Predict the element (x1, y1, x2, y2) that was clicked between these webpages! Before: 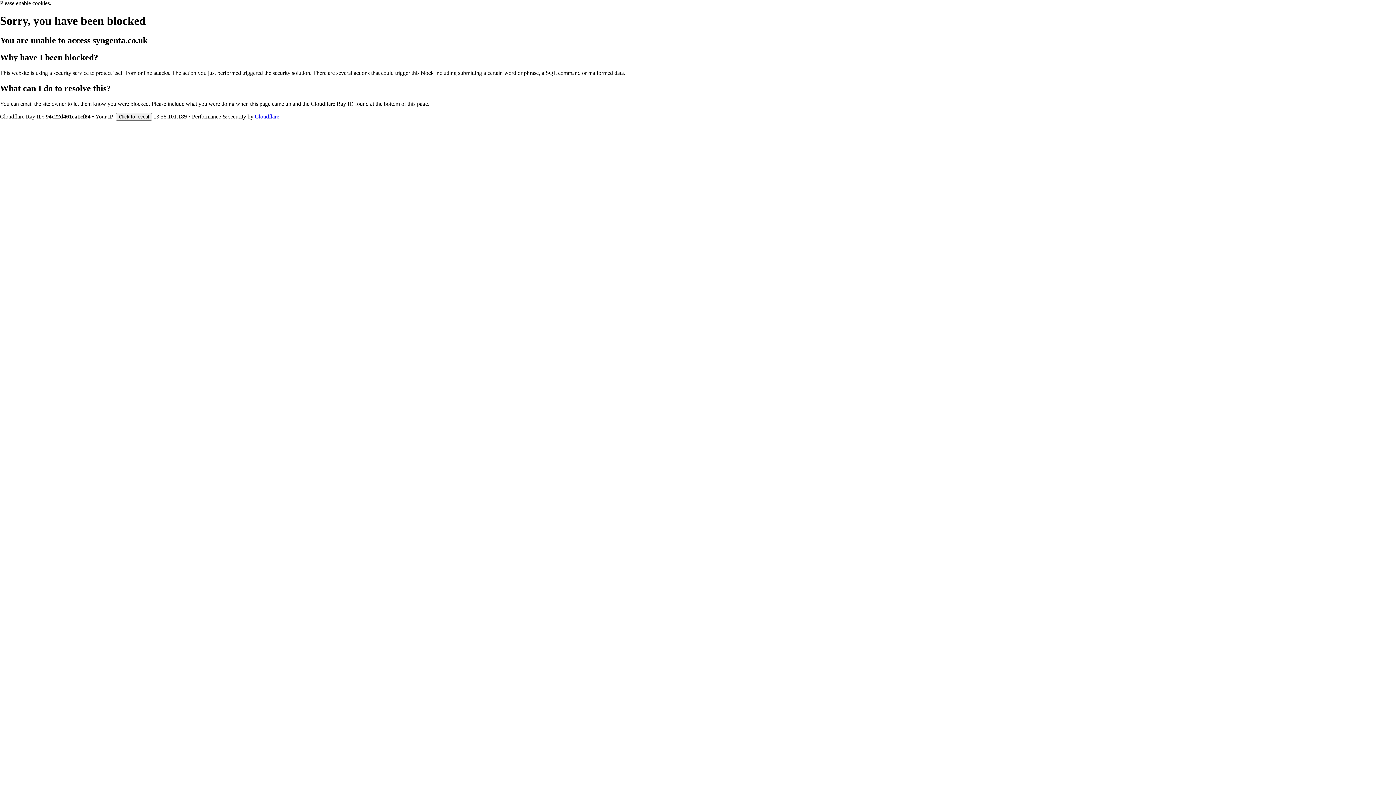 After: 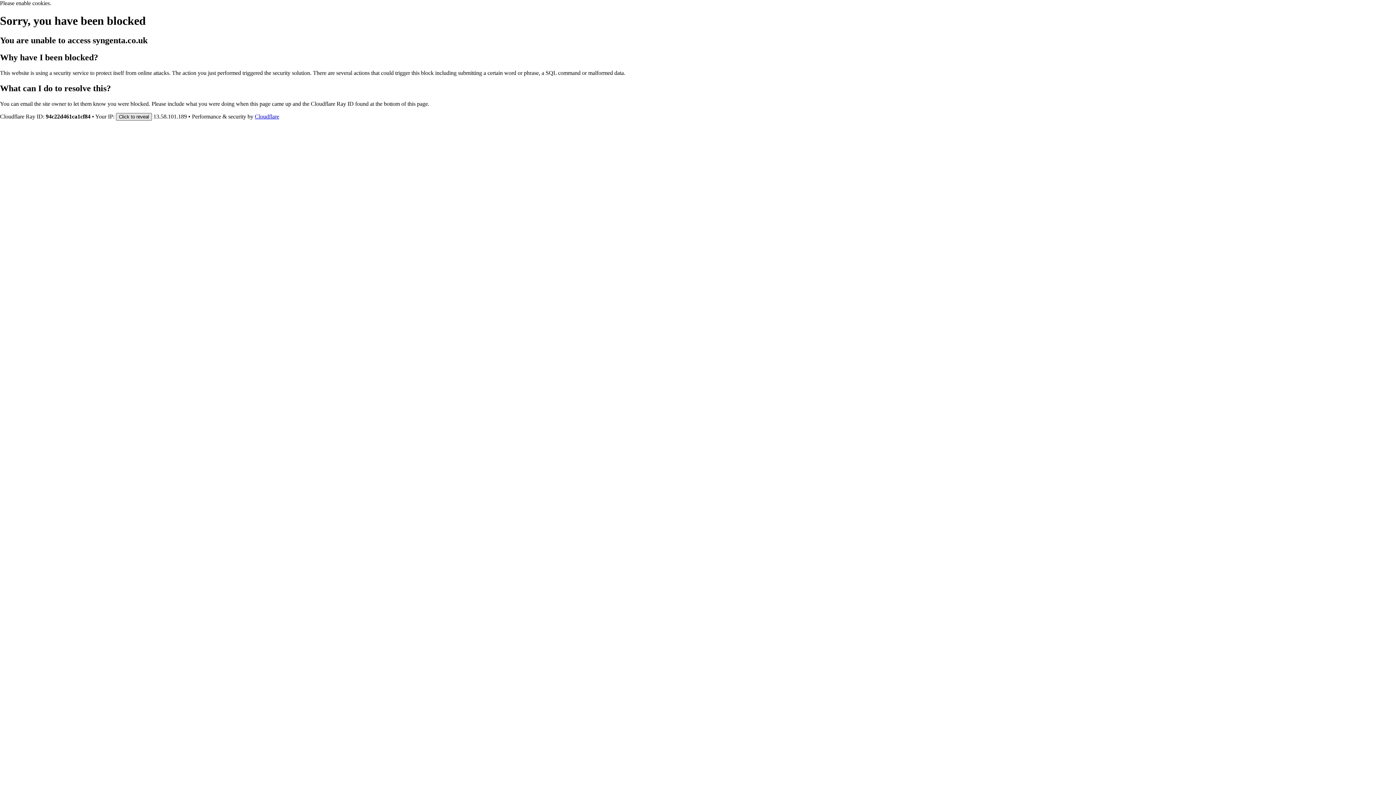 Action: label: Click to reveal bbox: (116, 112, 152, 120)